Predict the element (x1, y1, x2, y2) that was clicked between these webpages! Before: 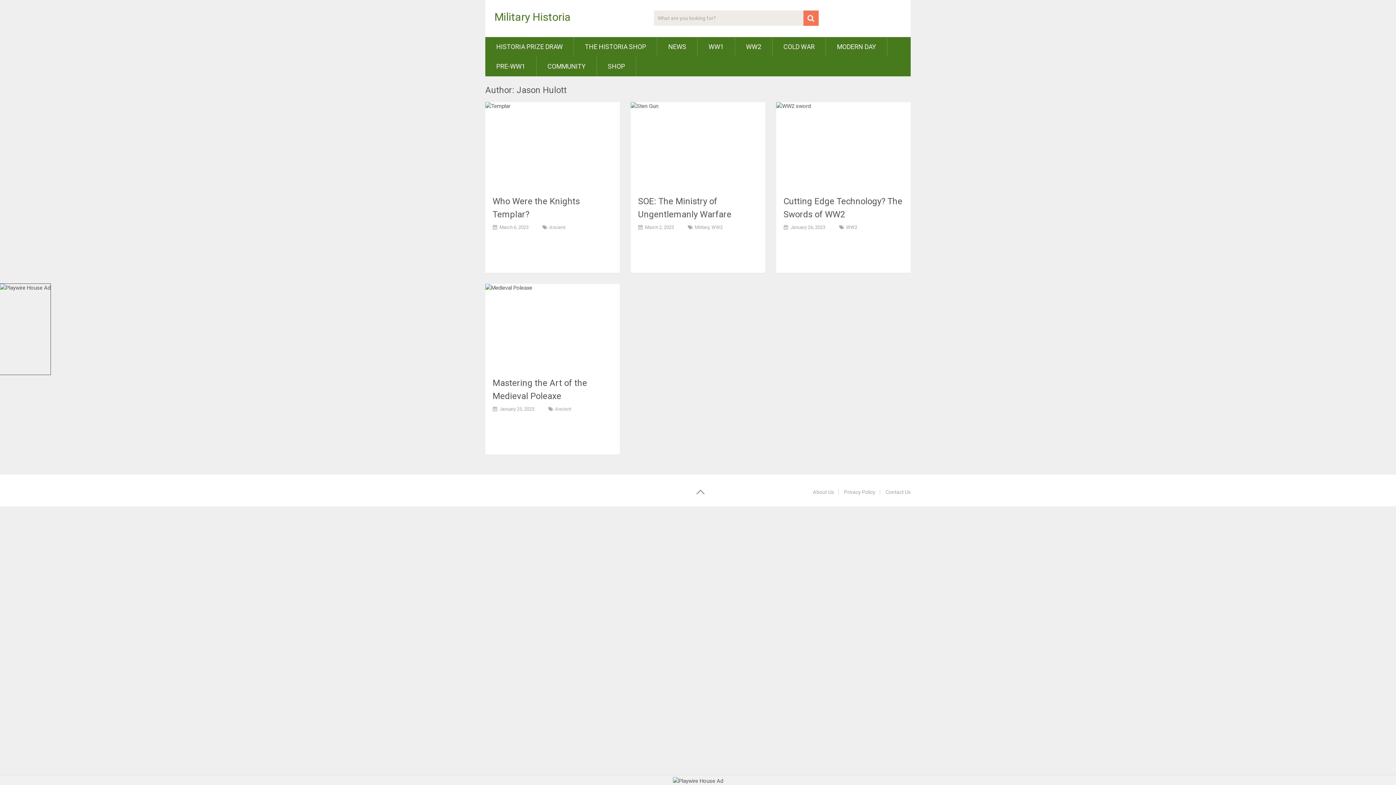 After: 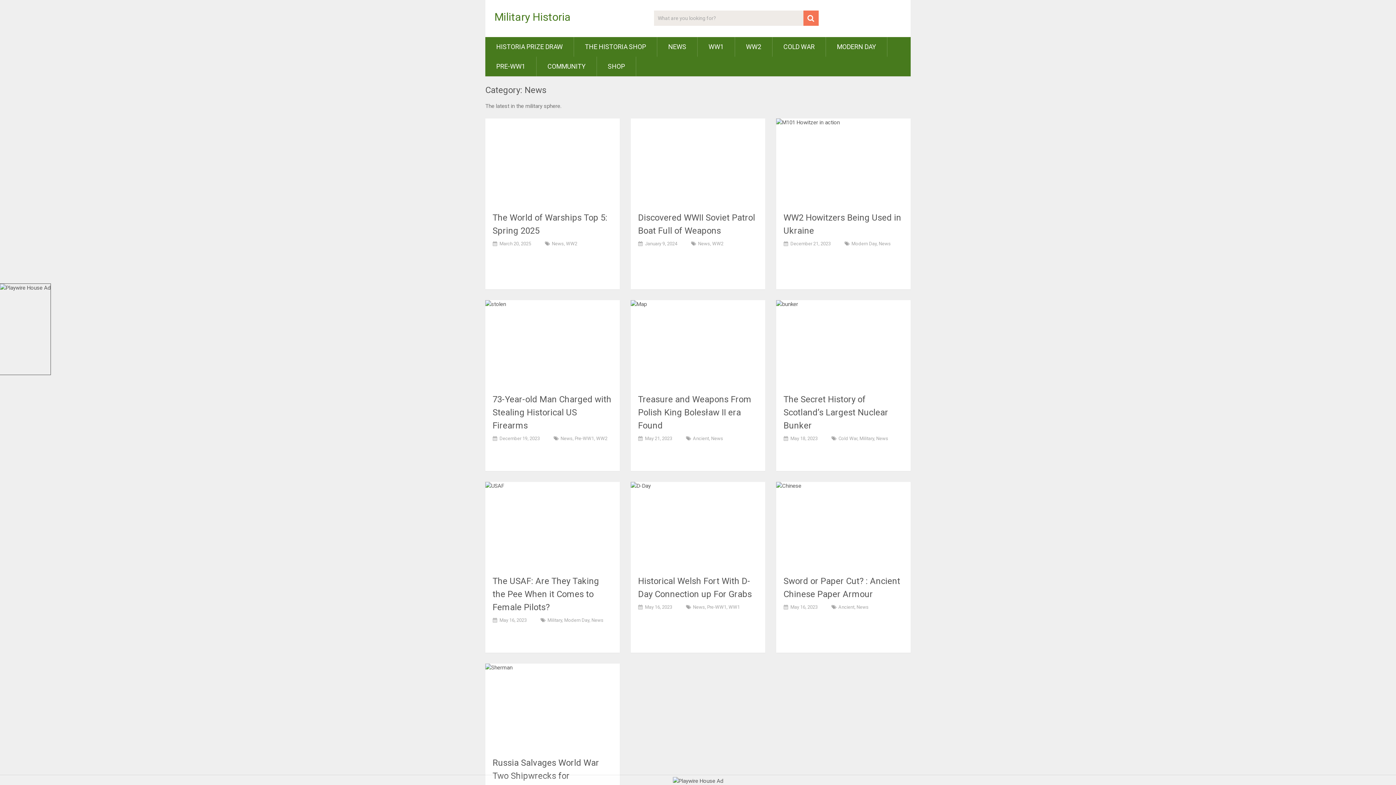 Action: label: NEWS bbox: (657, 37, 697, 56)